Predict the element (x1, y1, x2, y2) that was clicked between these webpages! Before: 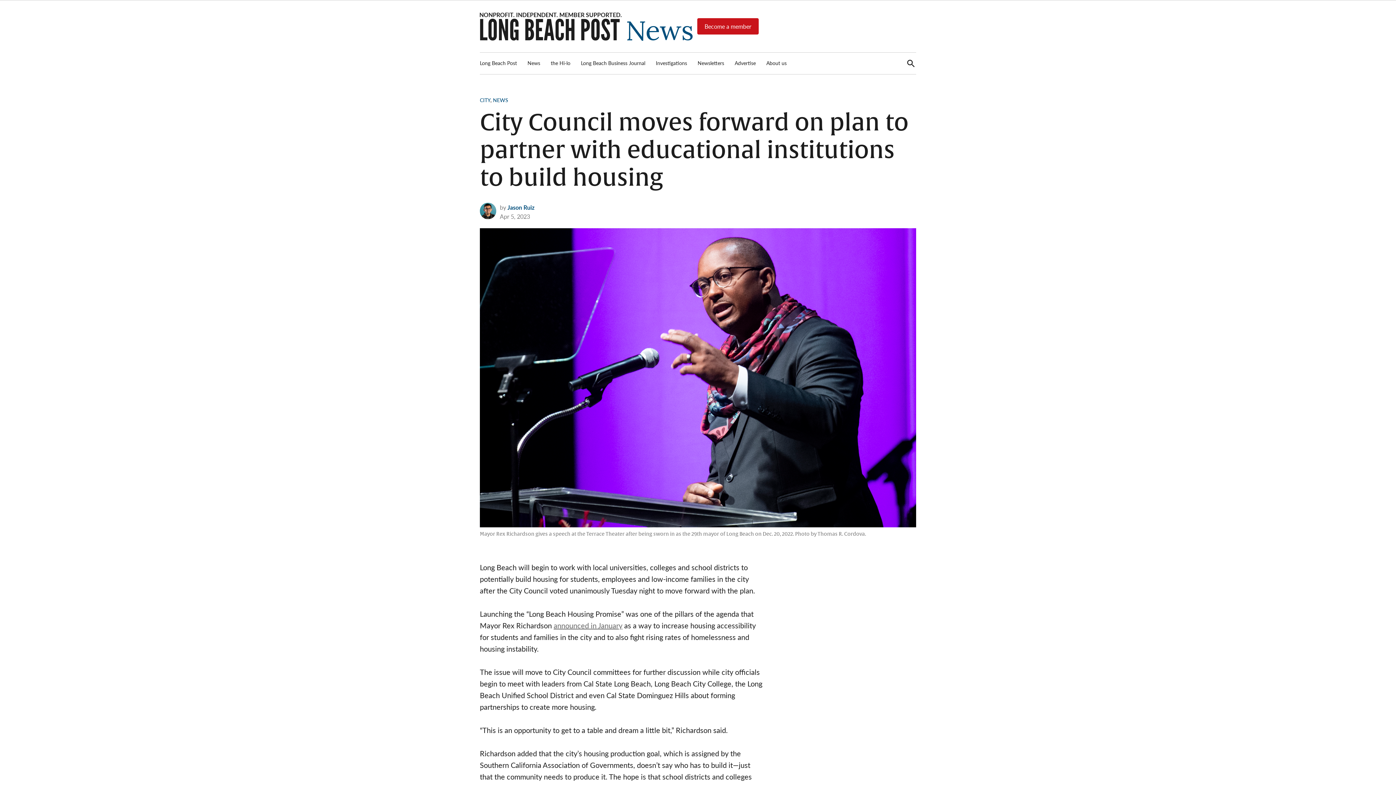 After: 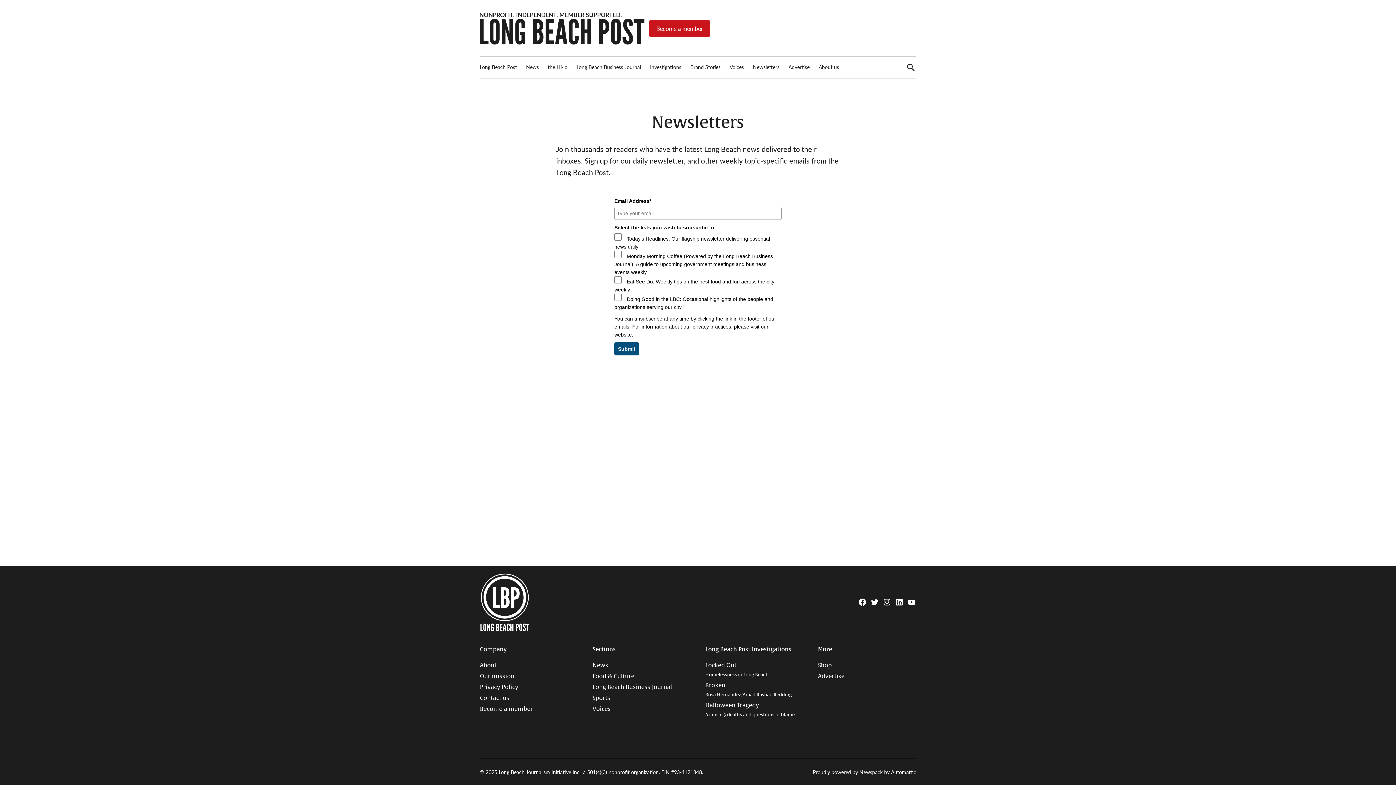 Action: bbox: (694, 57, 728, 68) label: Newsletters